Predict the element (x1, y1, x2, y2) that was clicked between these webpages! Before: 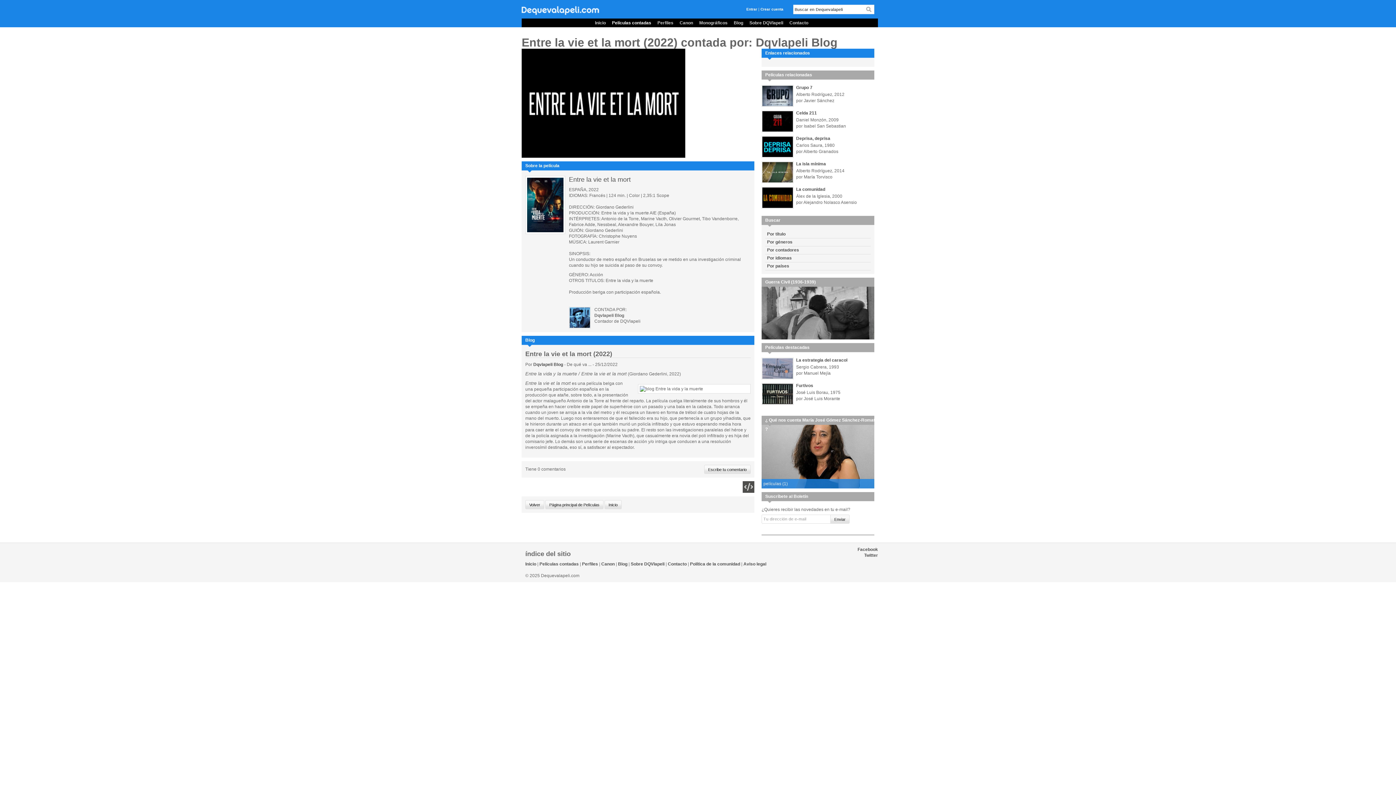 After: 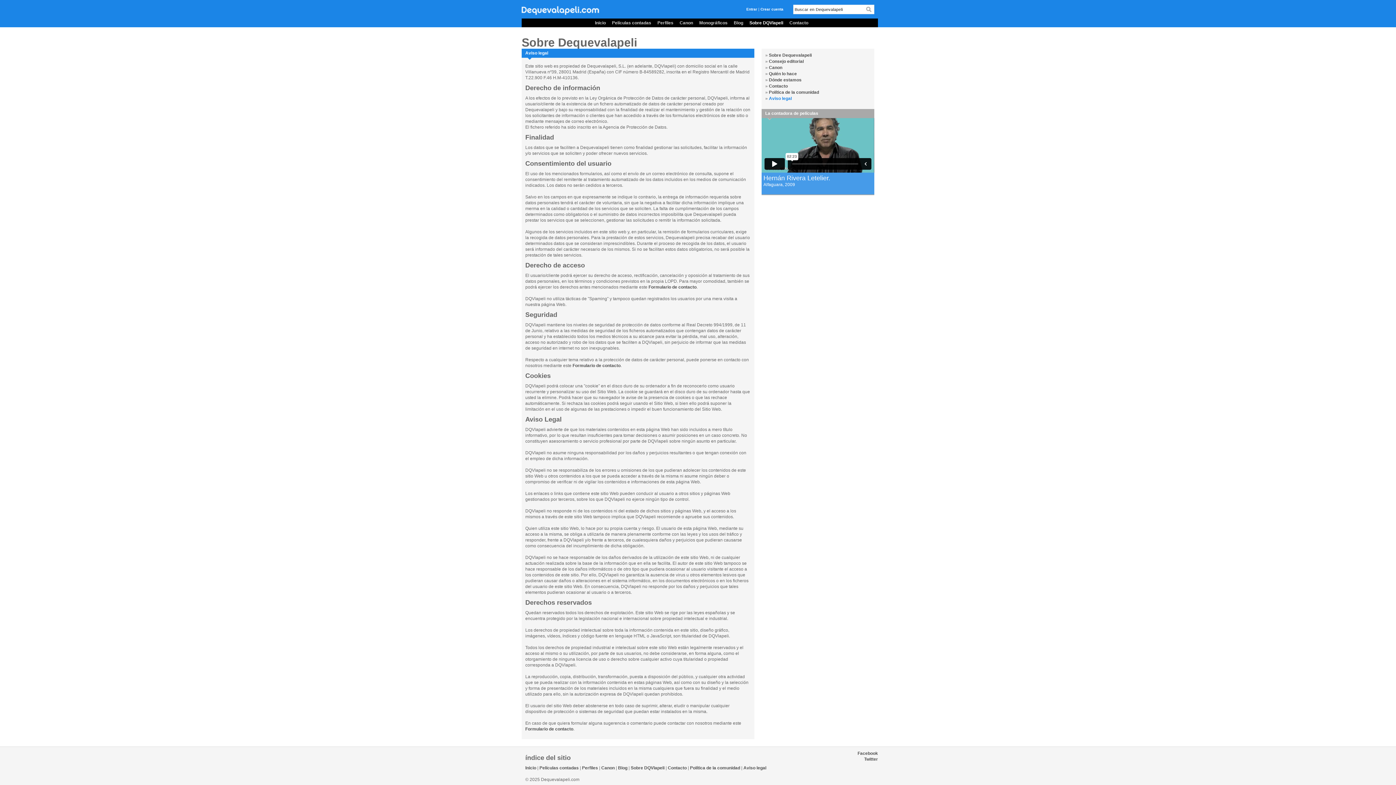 Action: label: Aviso legal bbox: (743, 561, 766, 566)